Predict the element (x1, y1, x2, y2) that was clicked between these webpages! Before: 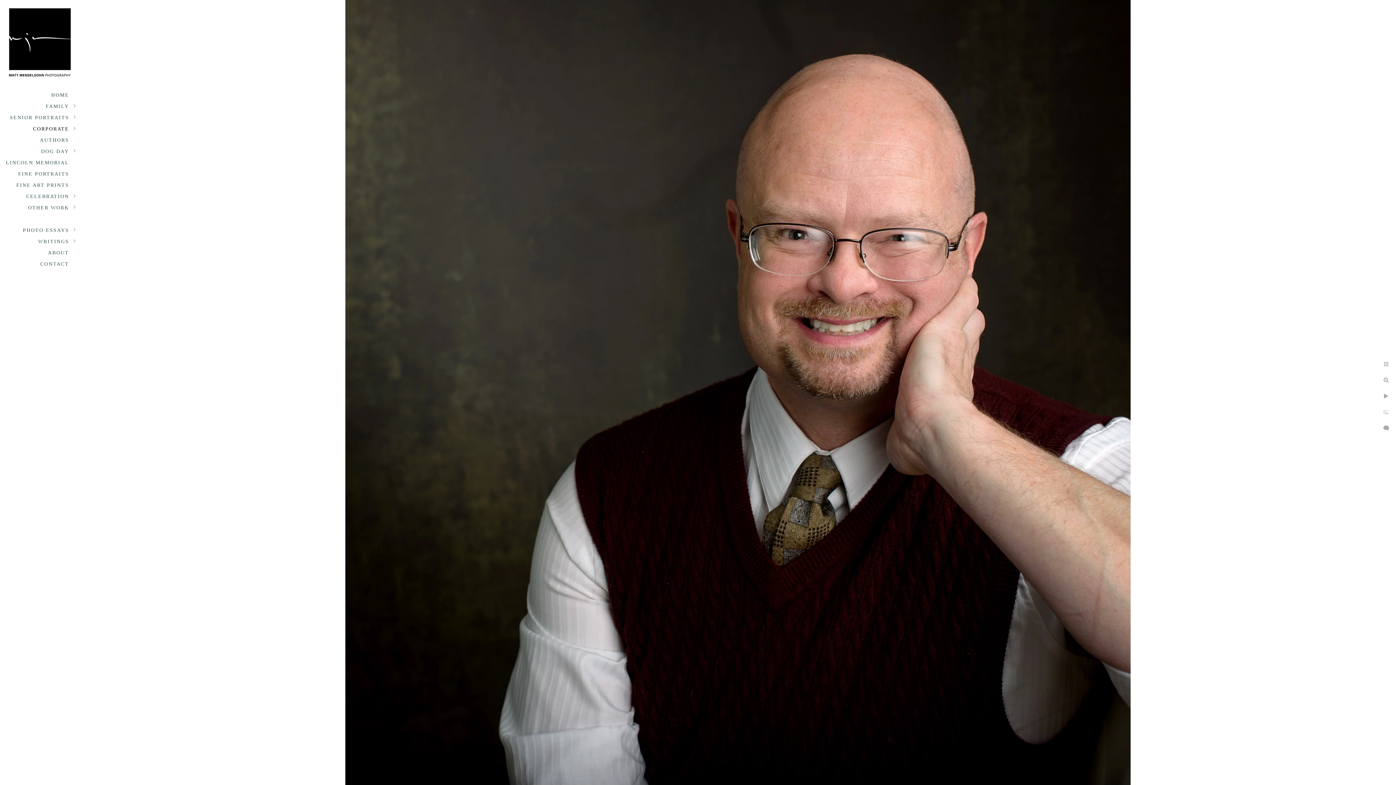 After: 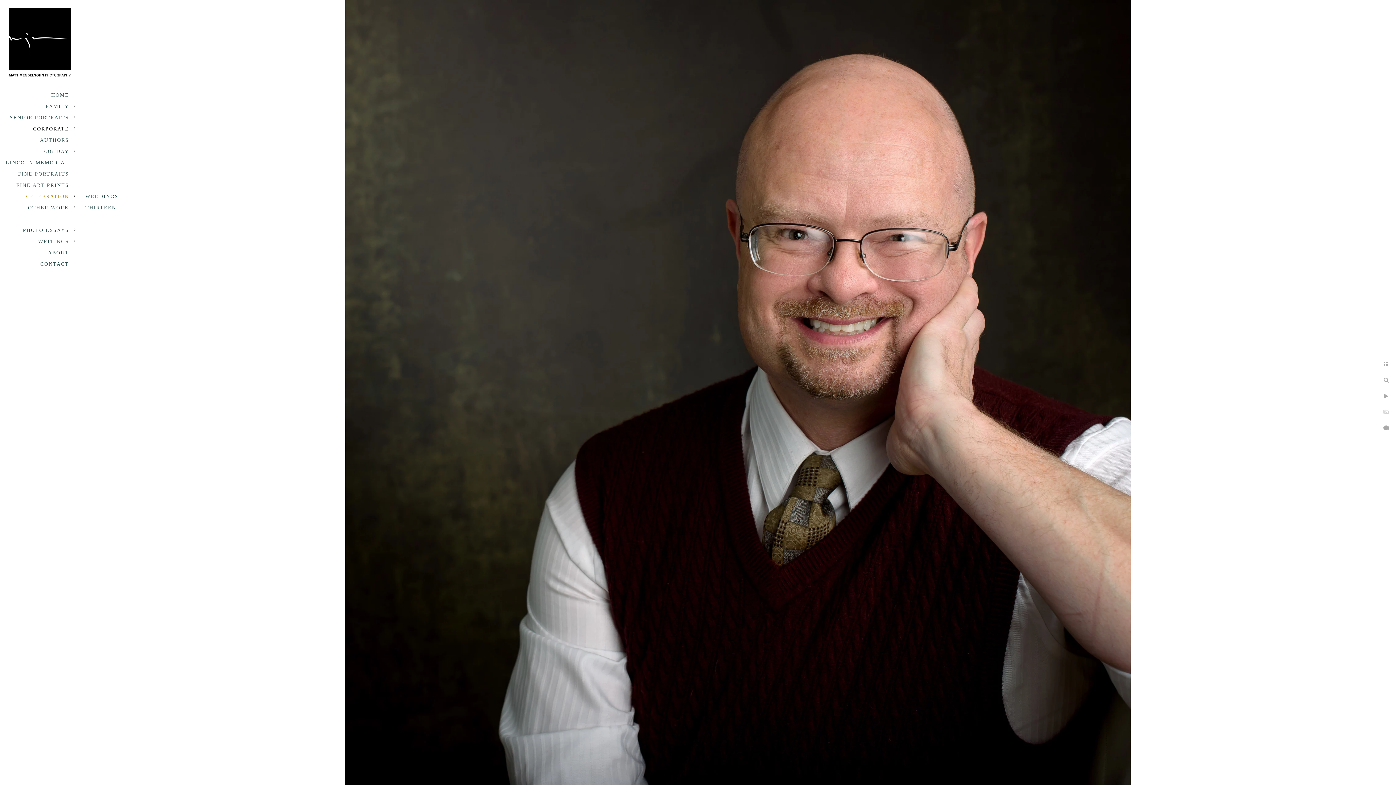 Action: bbox: (26, 193, 69, 199) label: CELEBRATION